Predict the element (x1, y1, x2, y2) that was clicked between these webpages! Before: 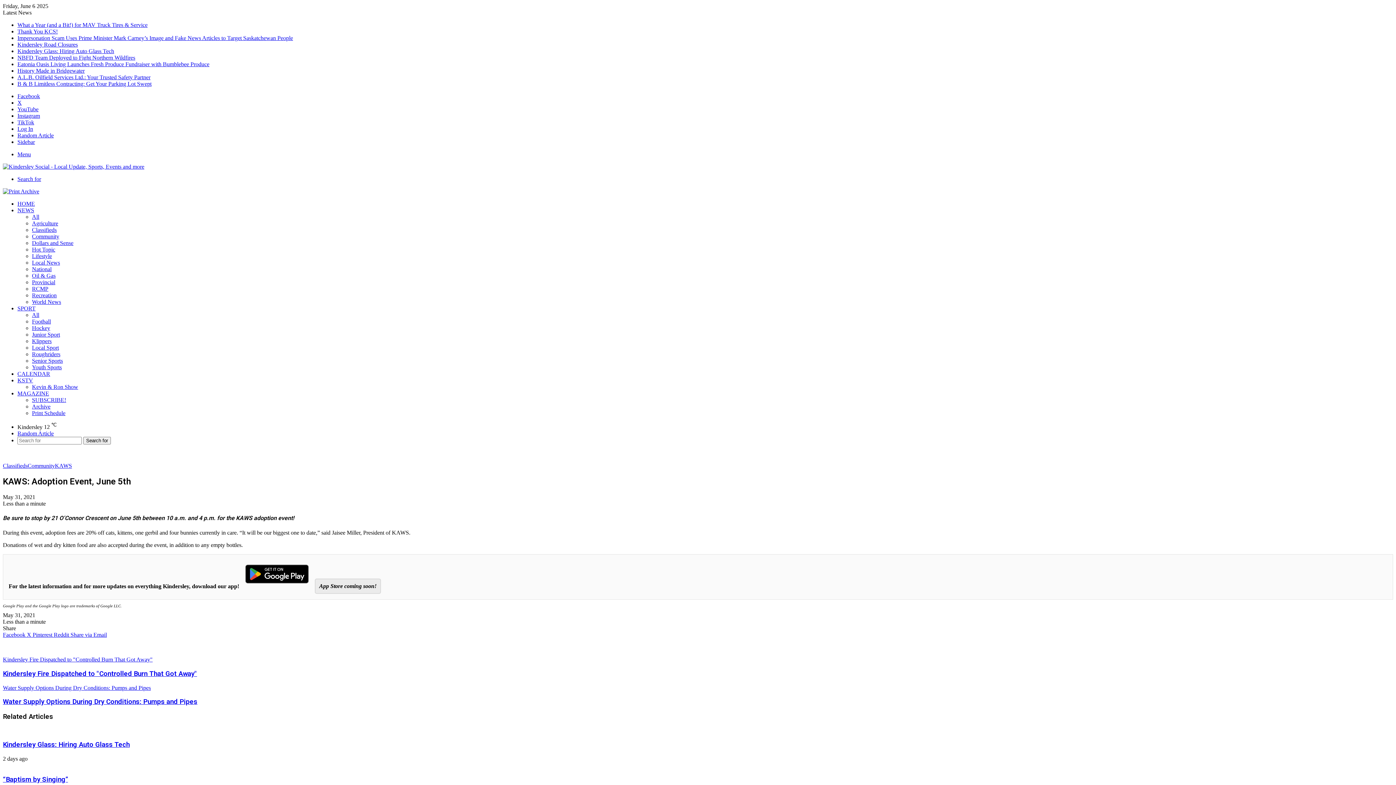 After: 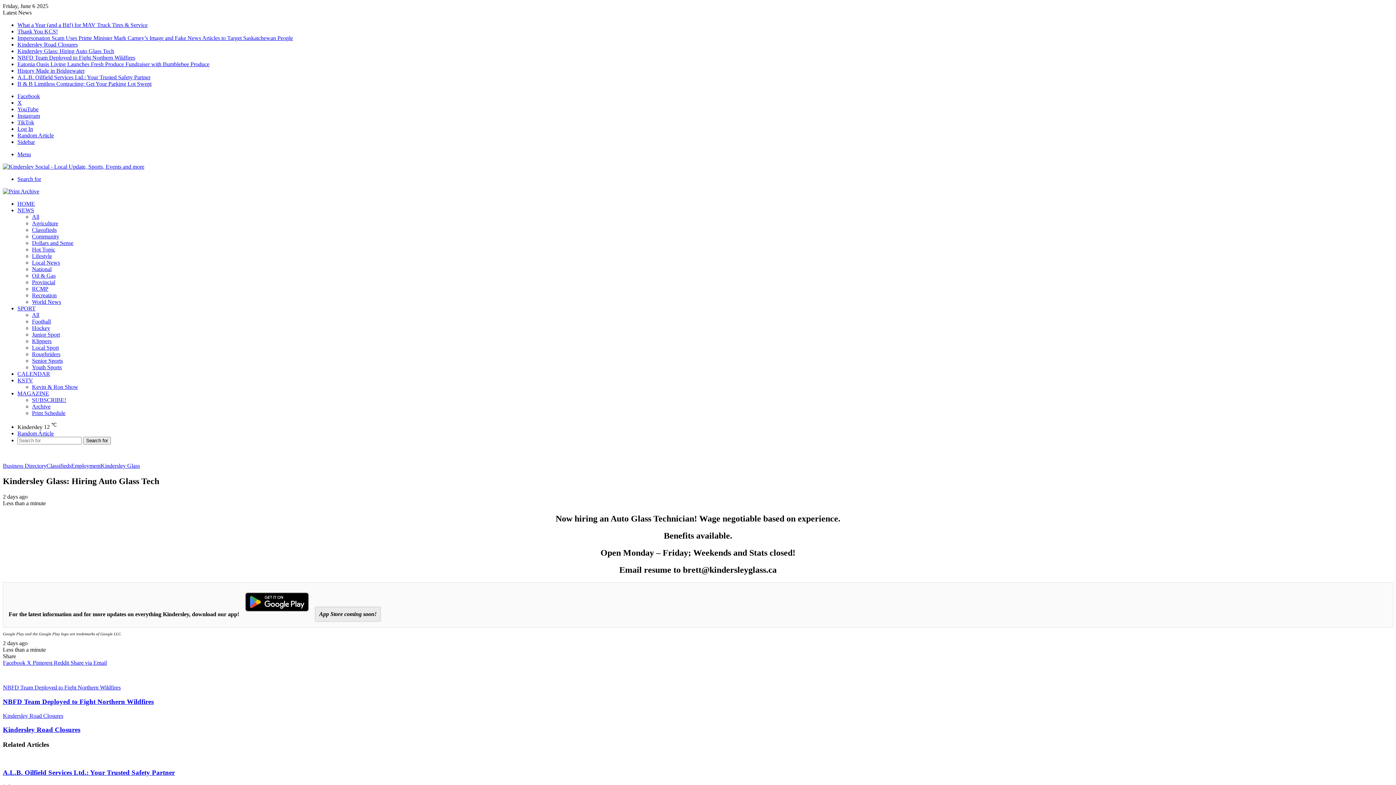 Action: label: Kindersley Glass: Hiring Auto Glass Tech bbox: (17, 48, 114, 54)